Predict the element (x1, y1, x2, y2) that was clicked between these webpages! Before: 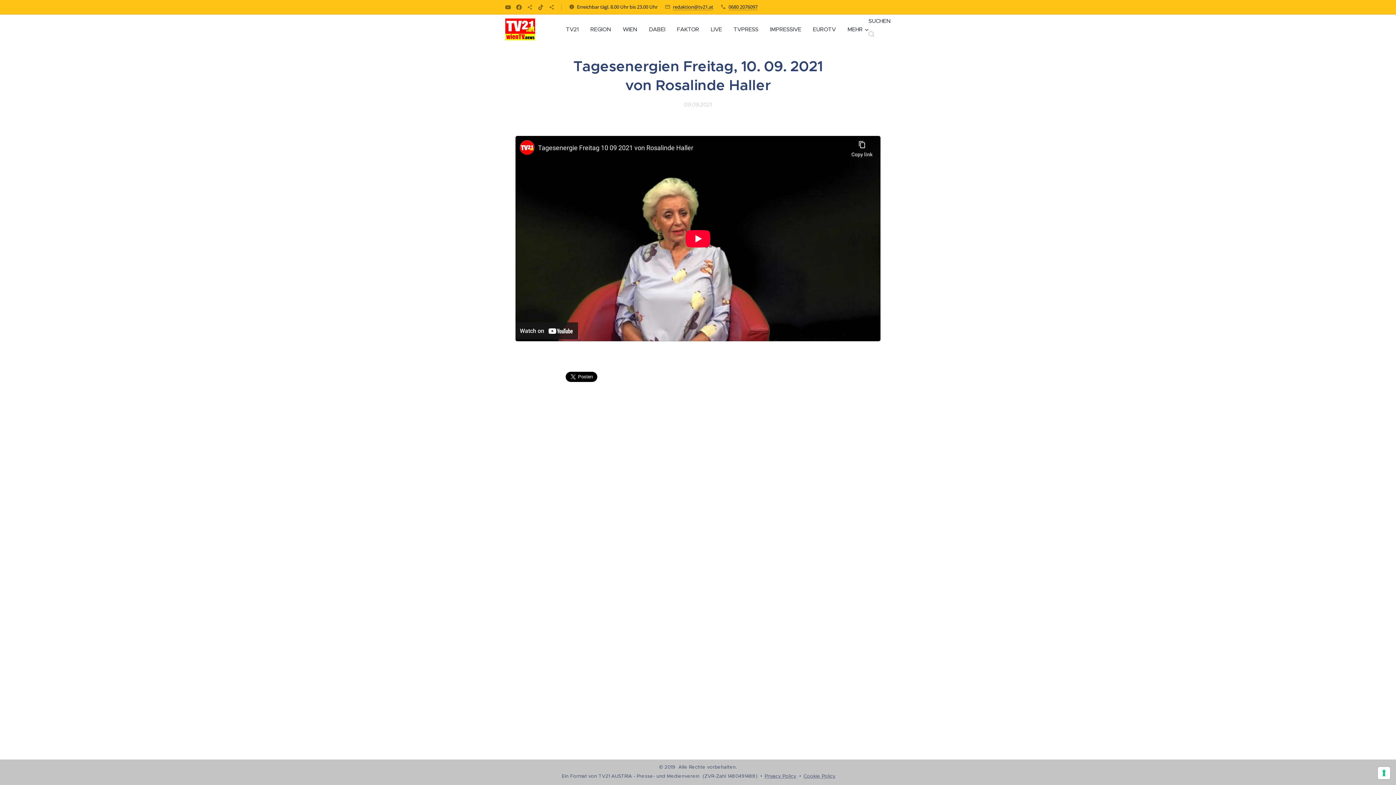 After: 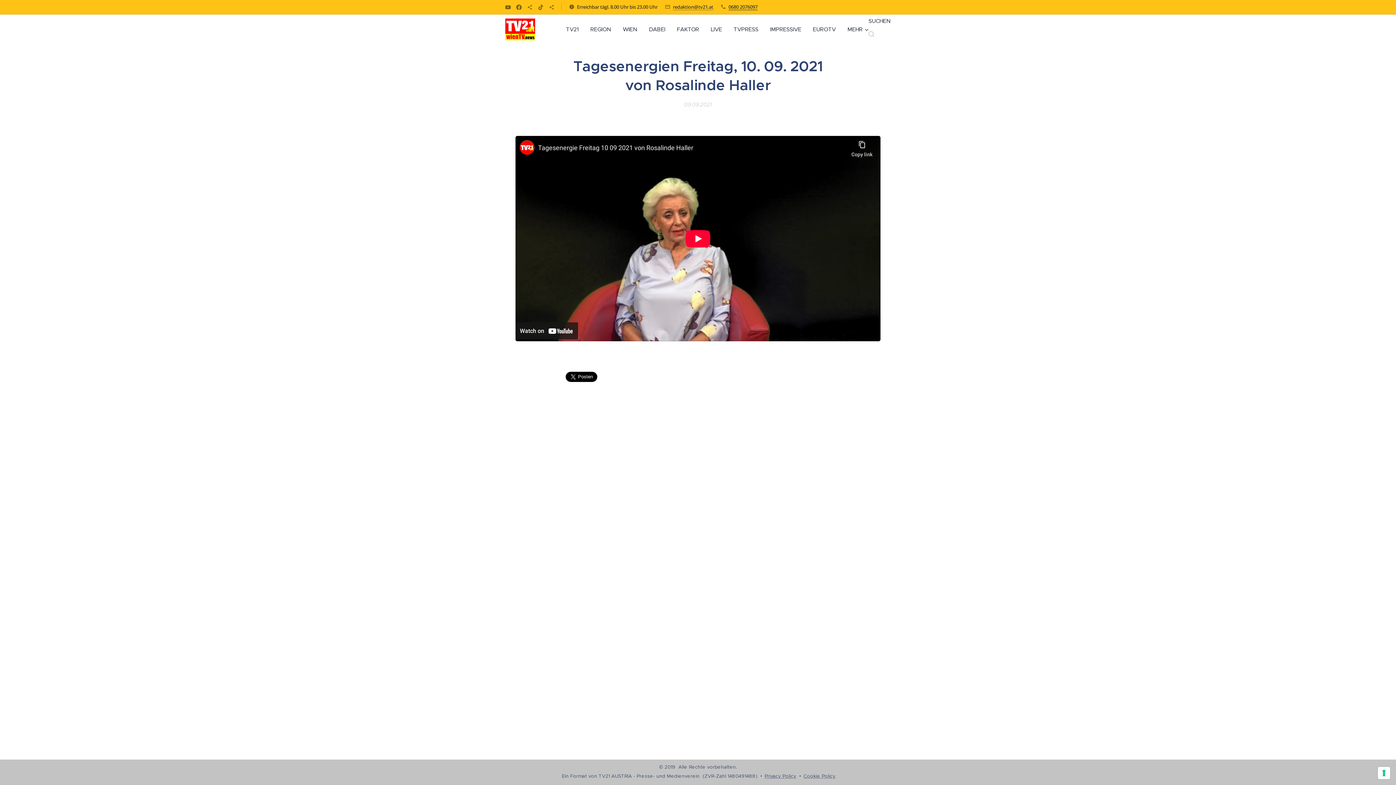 Action: label: 0680 2076097 bbox: (728, 3, 757, 10)